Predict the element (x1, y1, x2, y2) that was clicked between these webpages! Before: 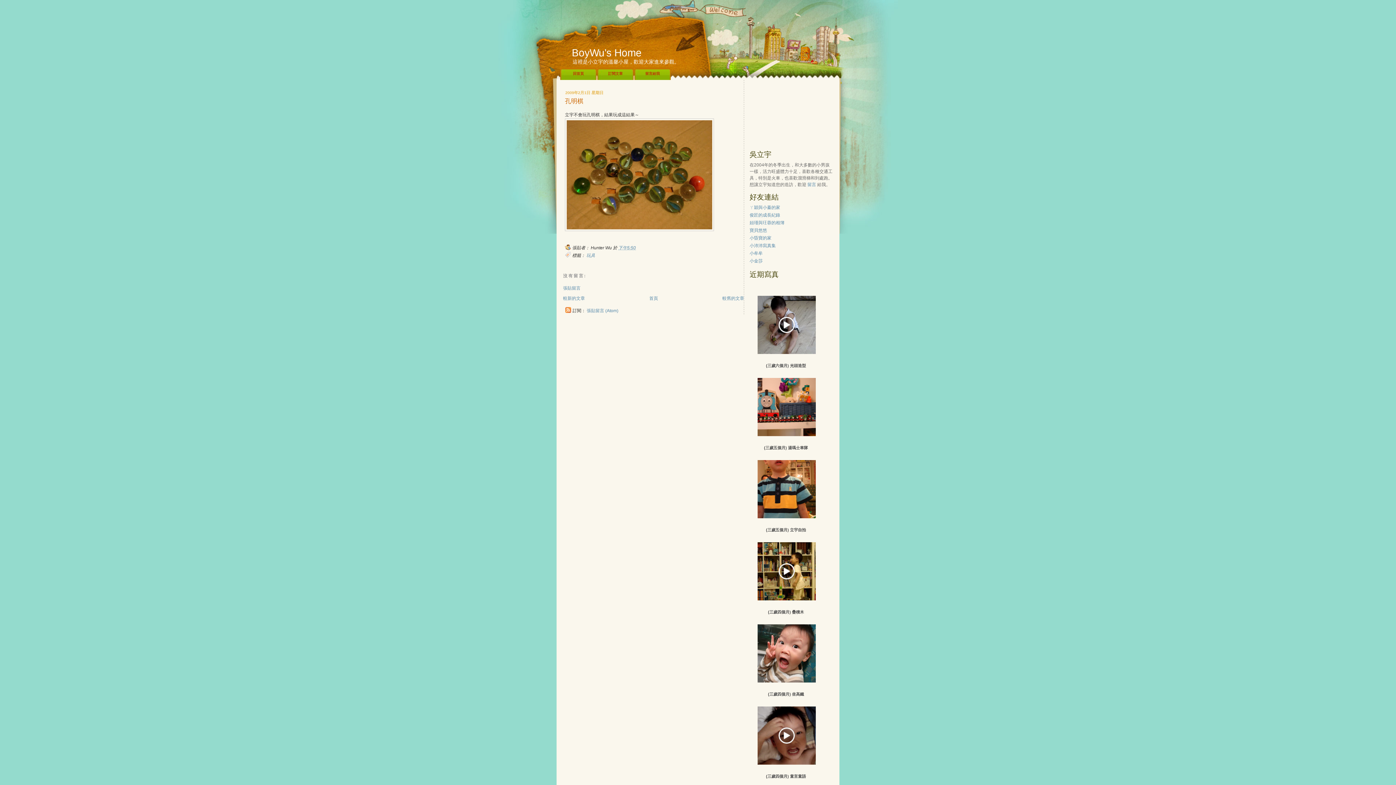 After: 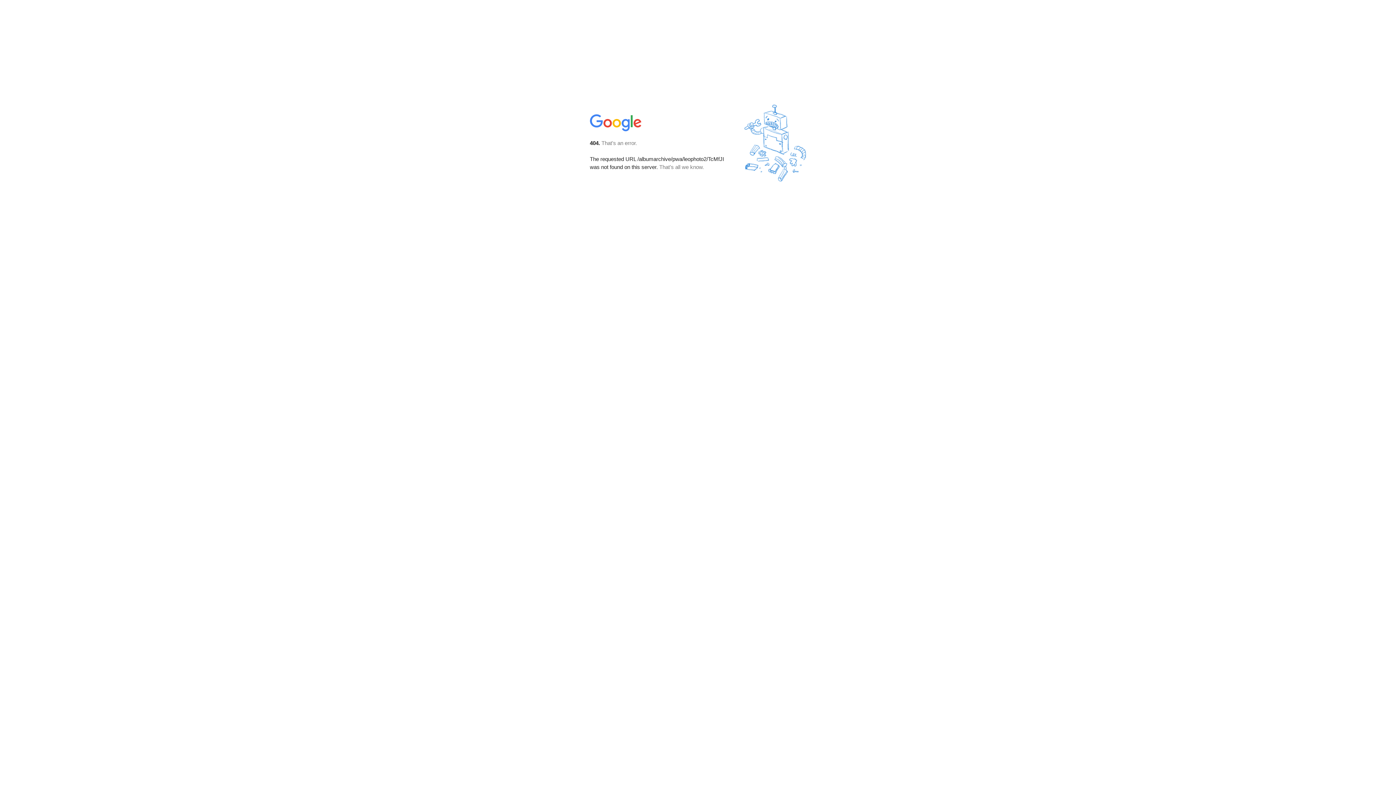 Action: bbox: (766, 363, 806, 368) label: (三歲六個月) 光頭造型